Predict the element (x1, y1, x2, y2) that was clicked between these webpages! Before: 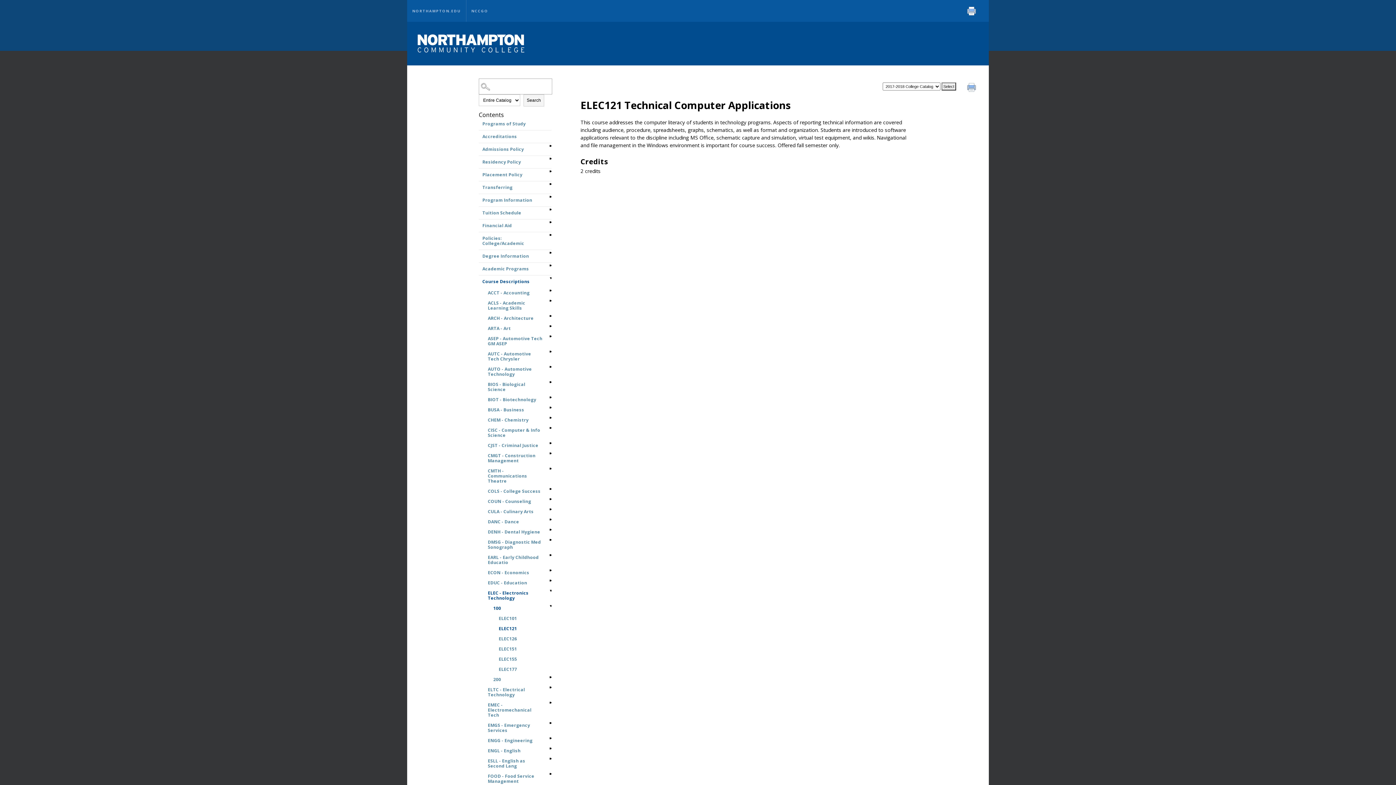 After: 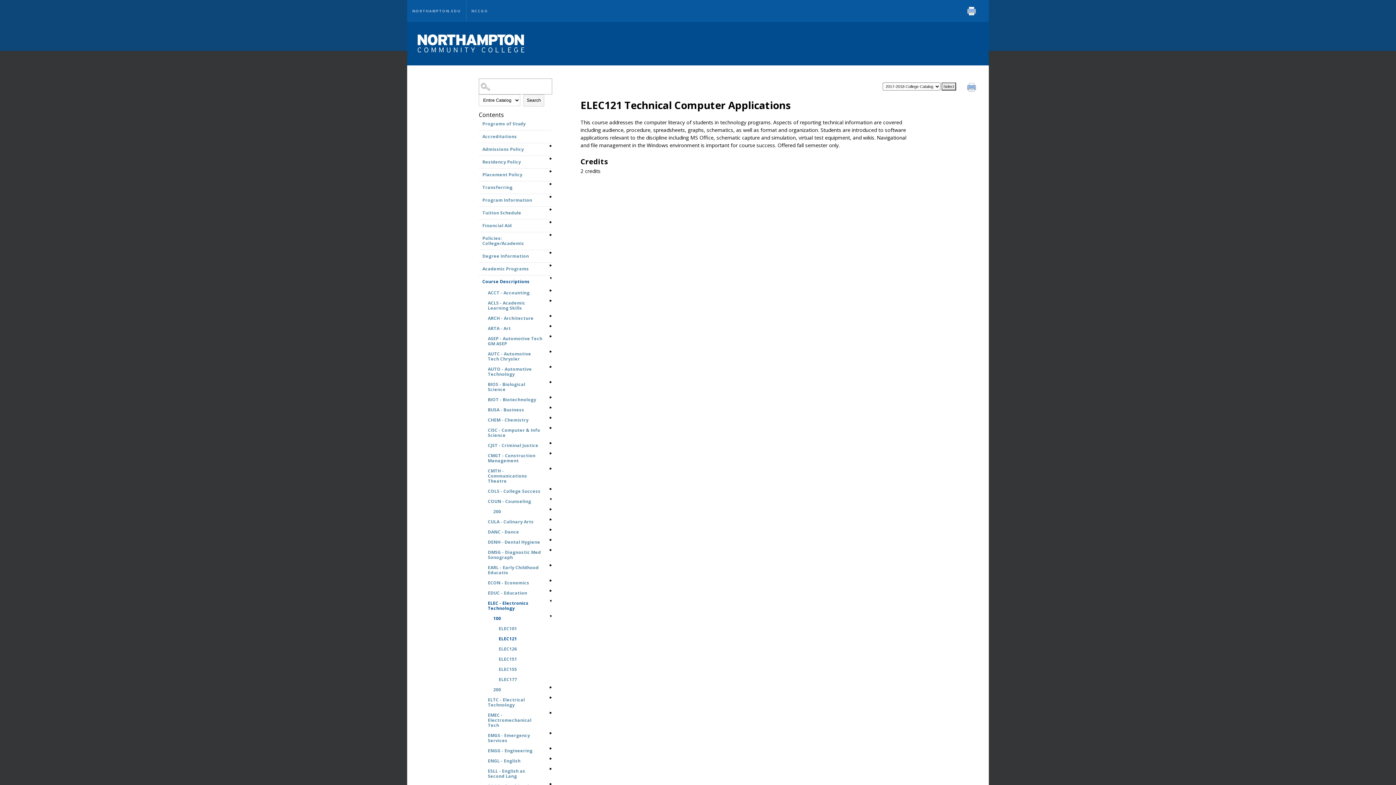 Action: bbox: (549, 498, 551, 500) label: Show More of COUN - Counseling